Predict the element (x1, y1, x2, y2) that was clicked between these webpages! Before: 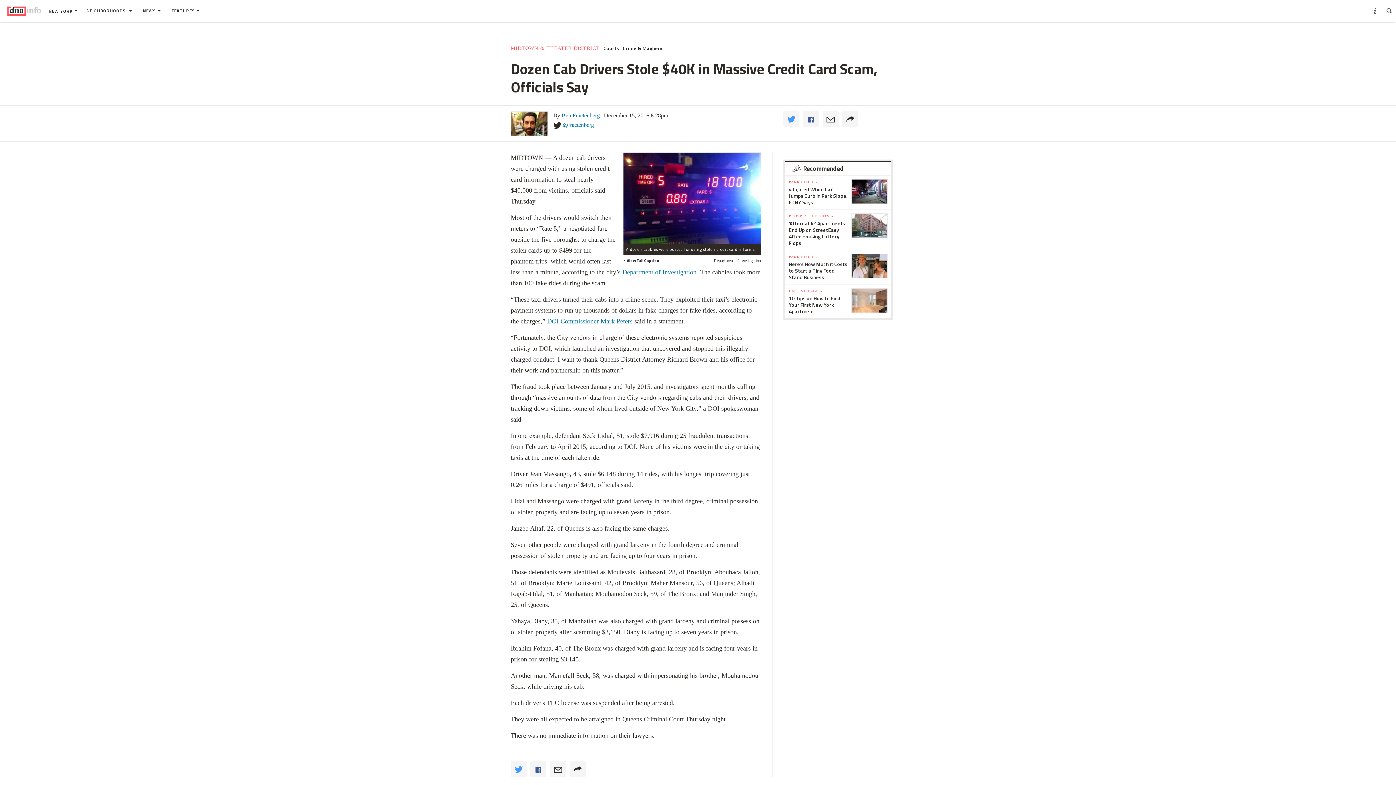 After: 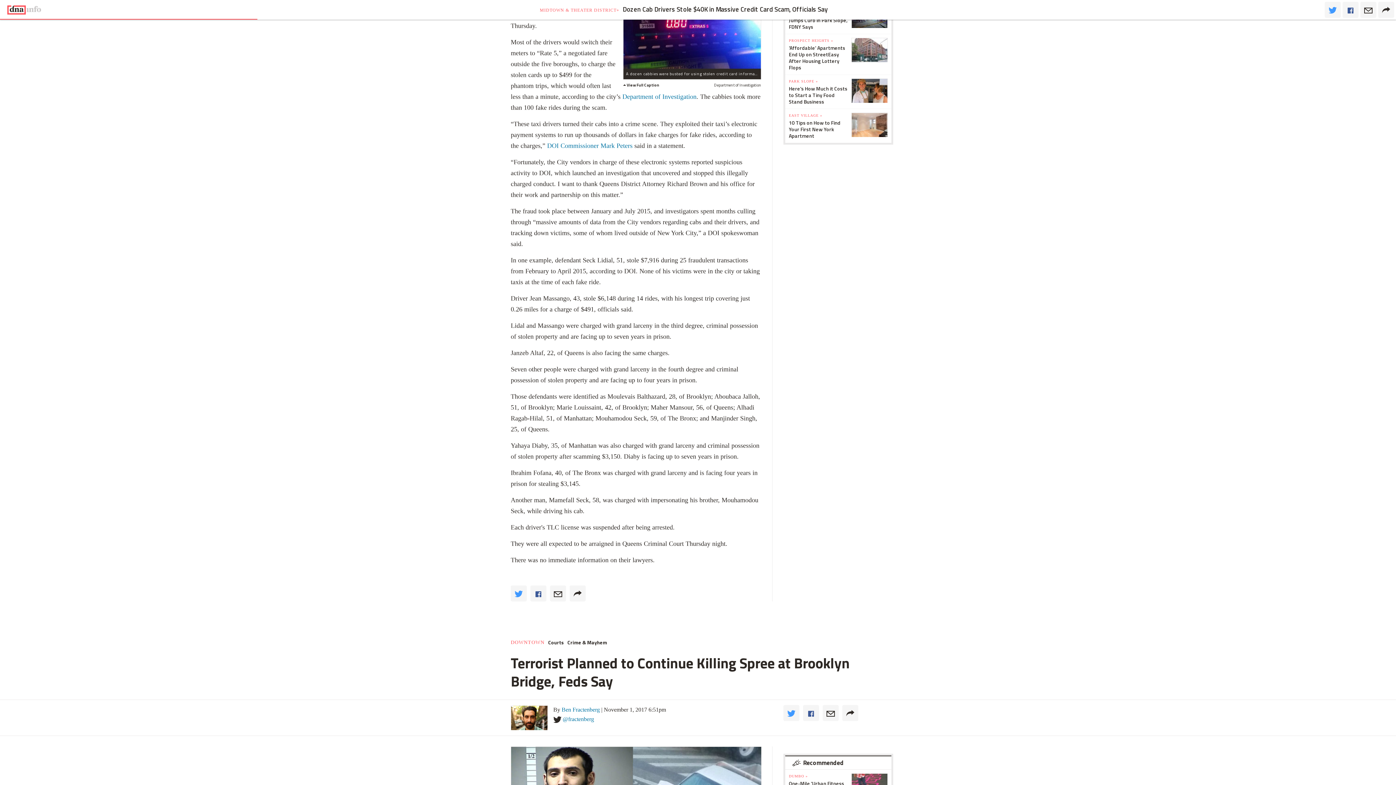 Action: bbox: (792, 213, 891, 226) label: Recommended